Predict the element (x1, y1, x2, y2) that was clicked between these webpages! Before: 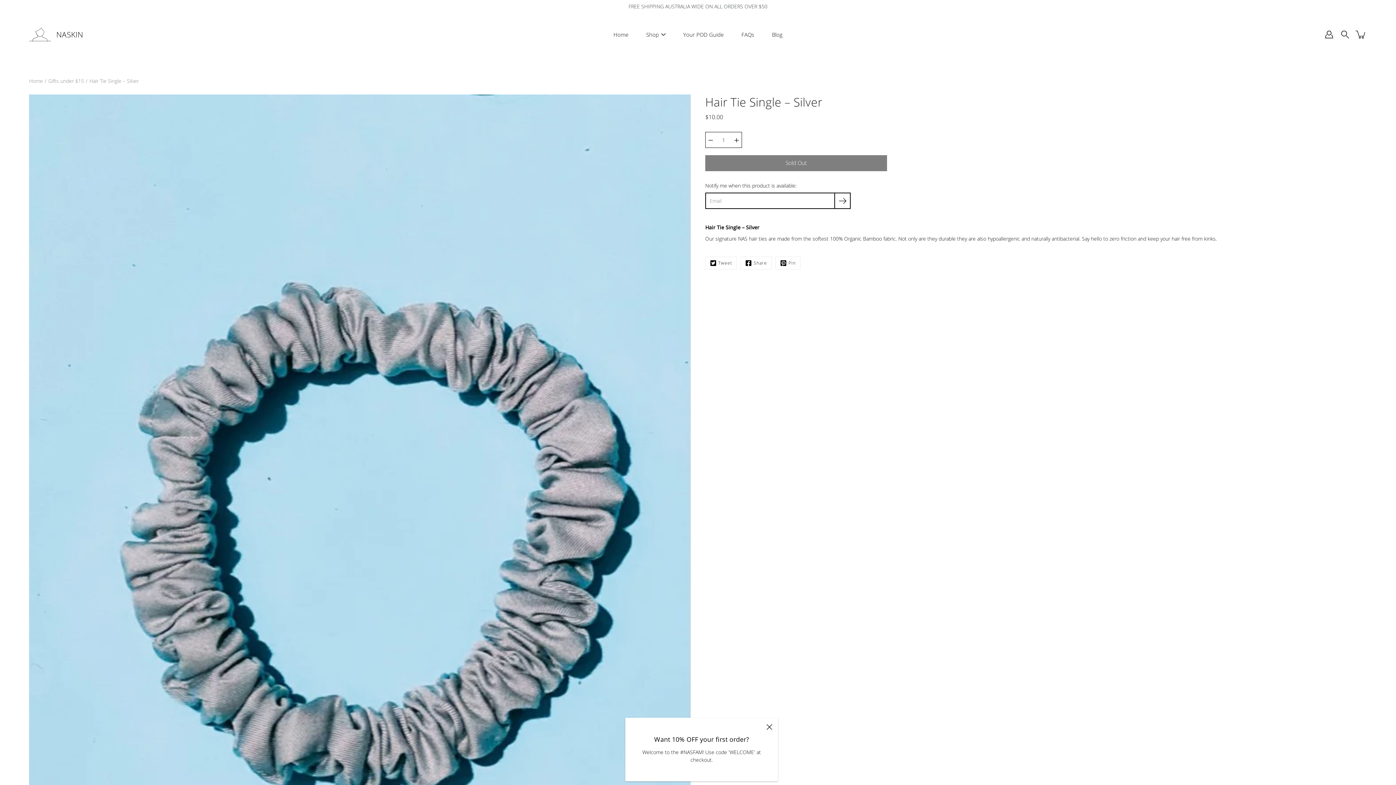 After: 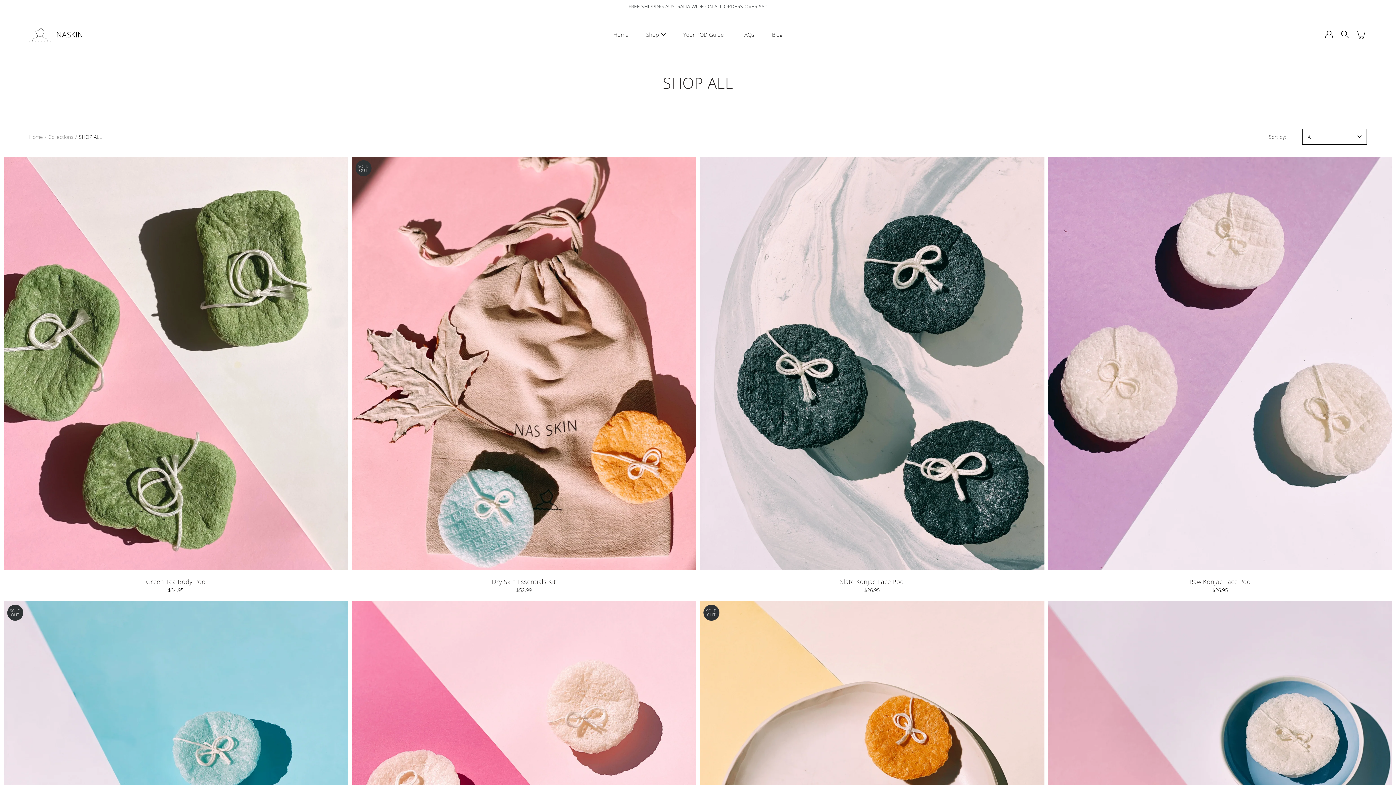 Action: bbox: (646, 30, 659, 39) label: Shop